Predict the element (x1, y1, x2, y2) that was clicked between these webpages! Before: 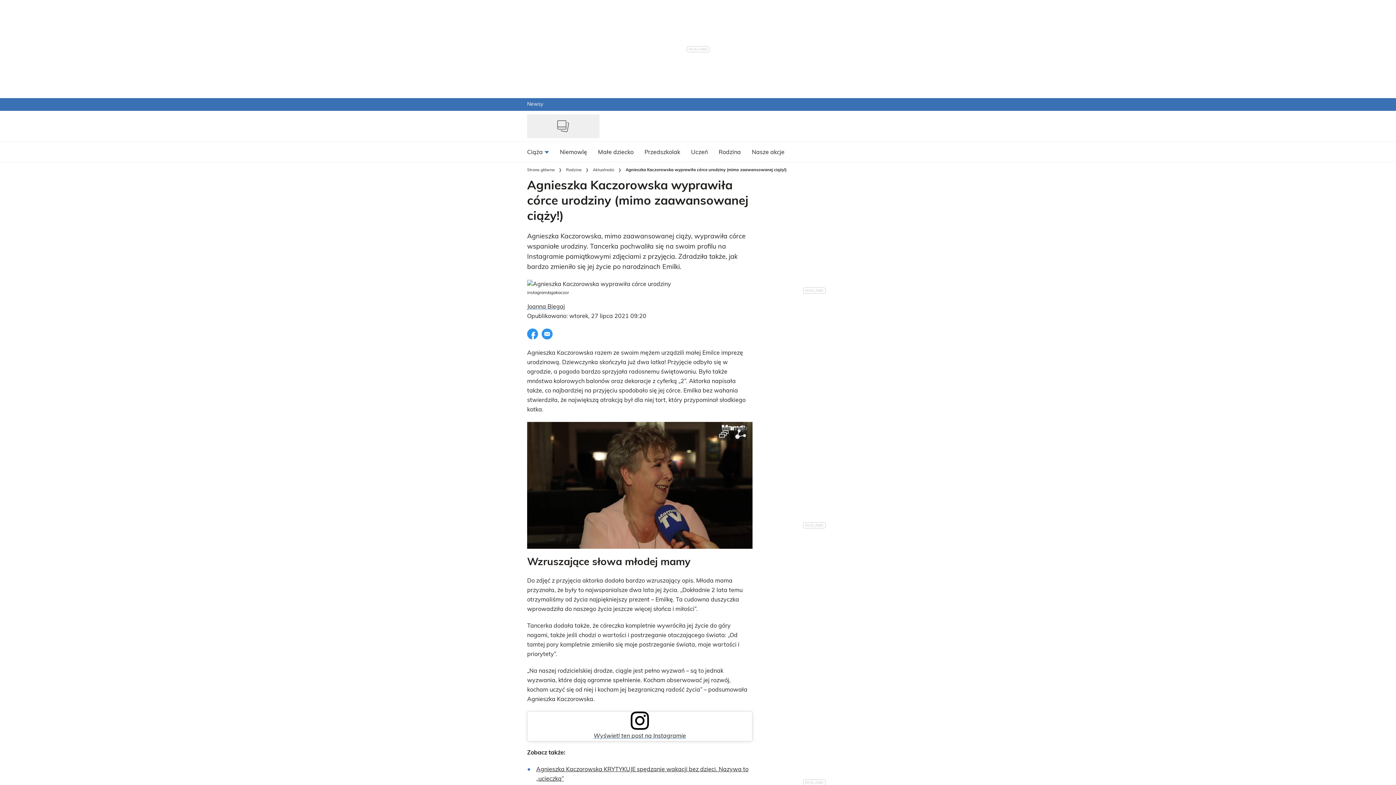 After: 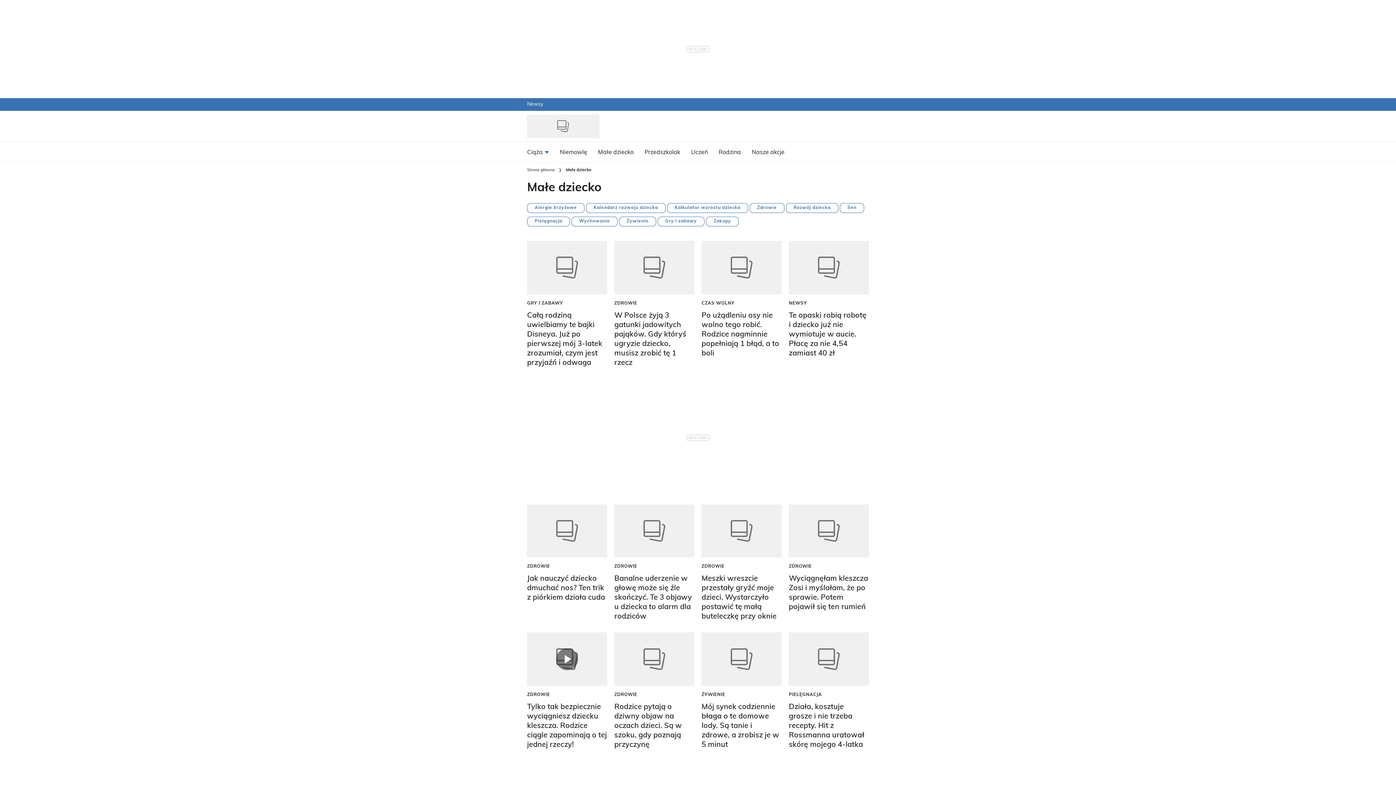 Action: bbox: (592, 142, 639, 161) label: Małe dziecko